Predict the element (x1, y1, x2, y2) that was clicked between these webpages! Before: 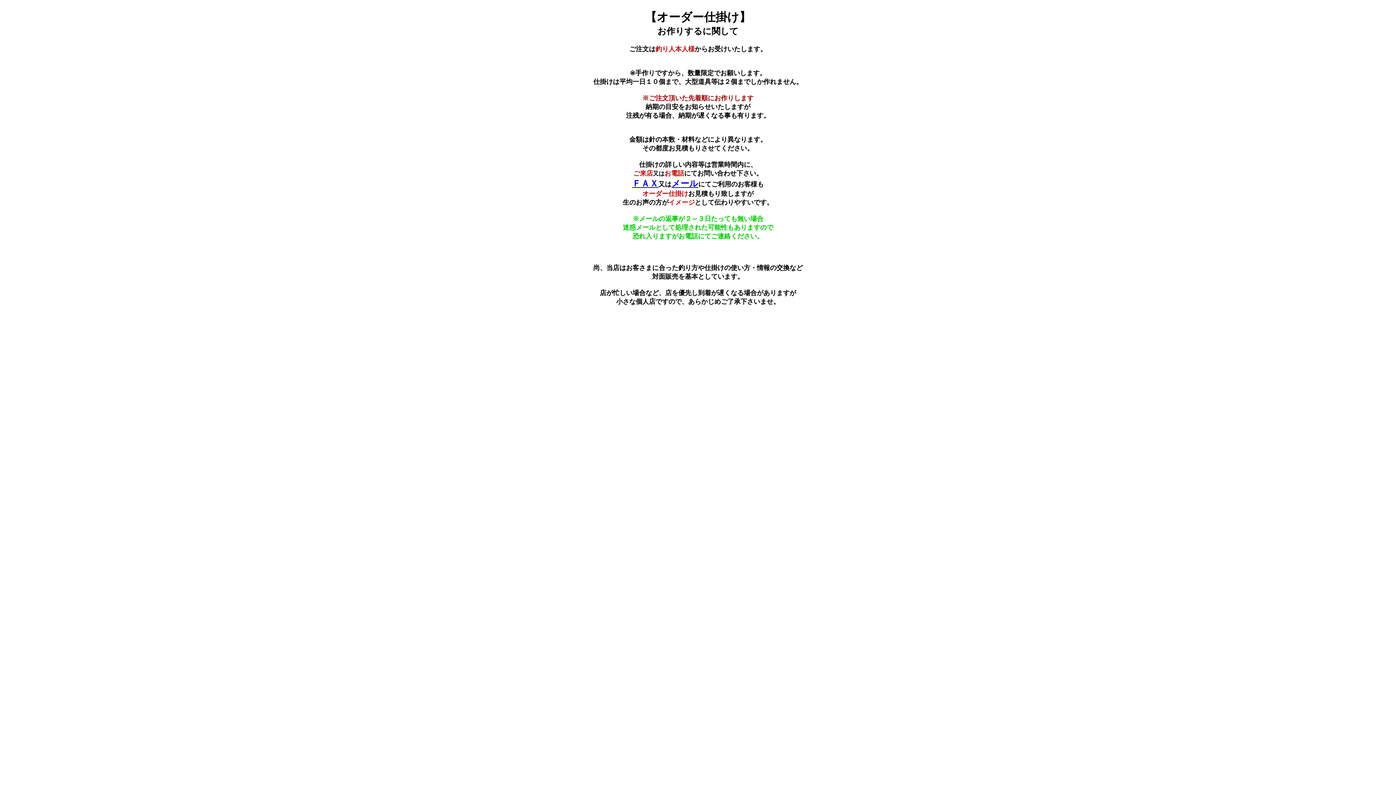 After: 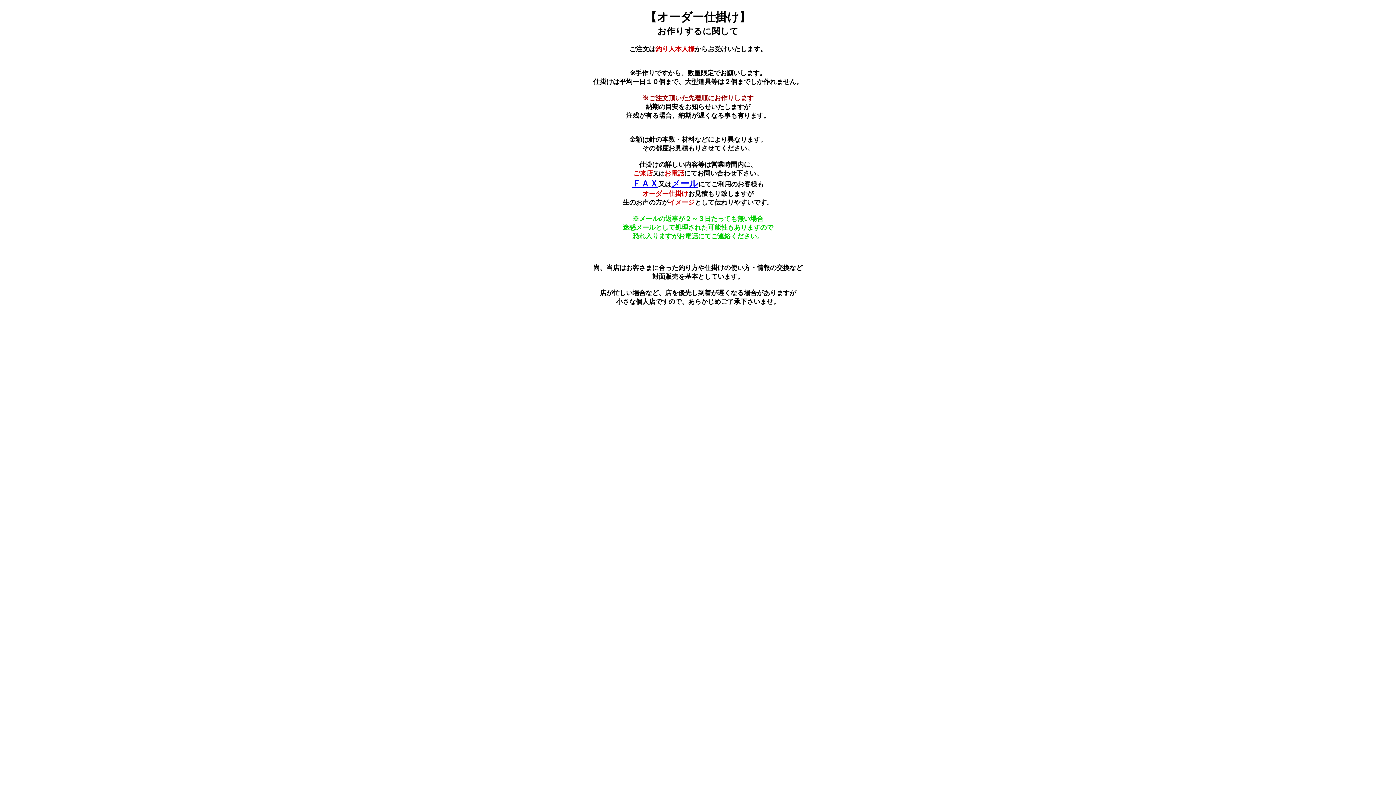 Action: bbox: (632, 180, 658, 188) label: ＦＡＸ